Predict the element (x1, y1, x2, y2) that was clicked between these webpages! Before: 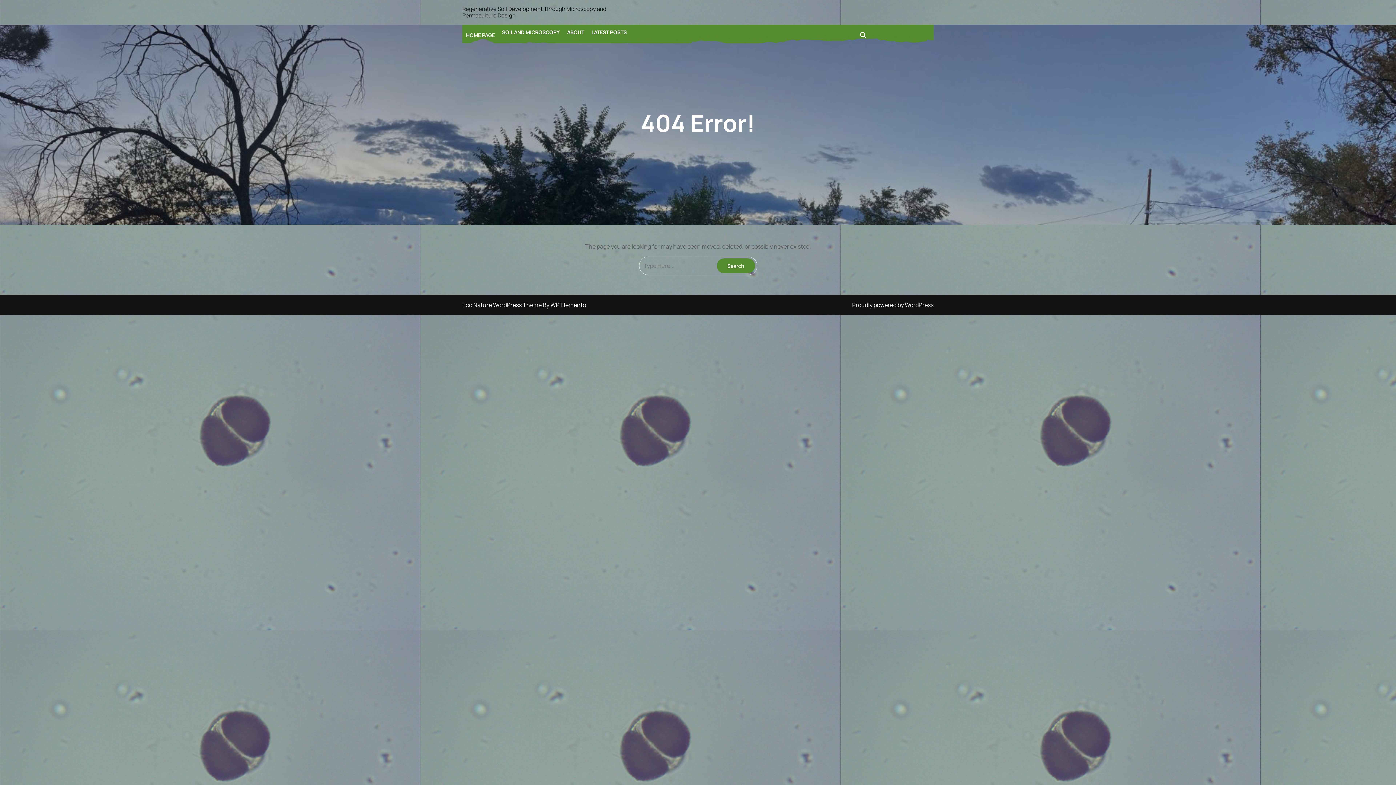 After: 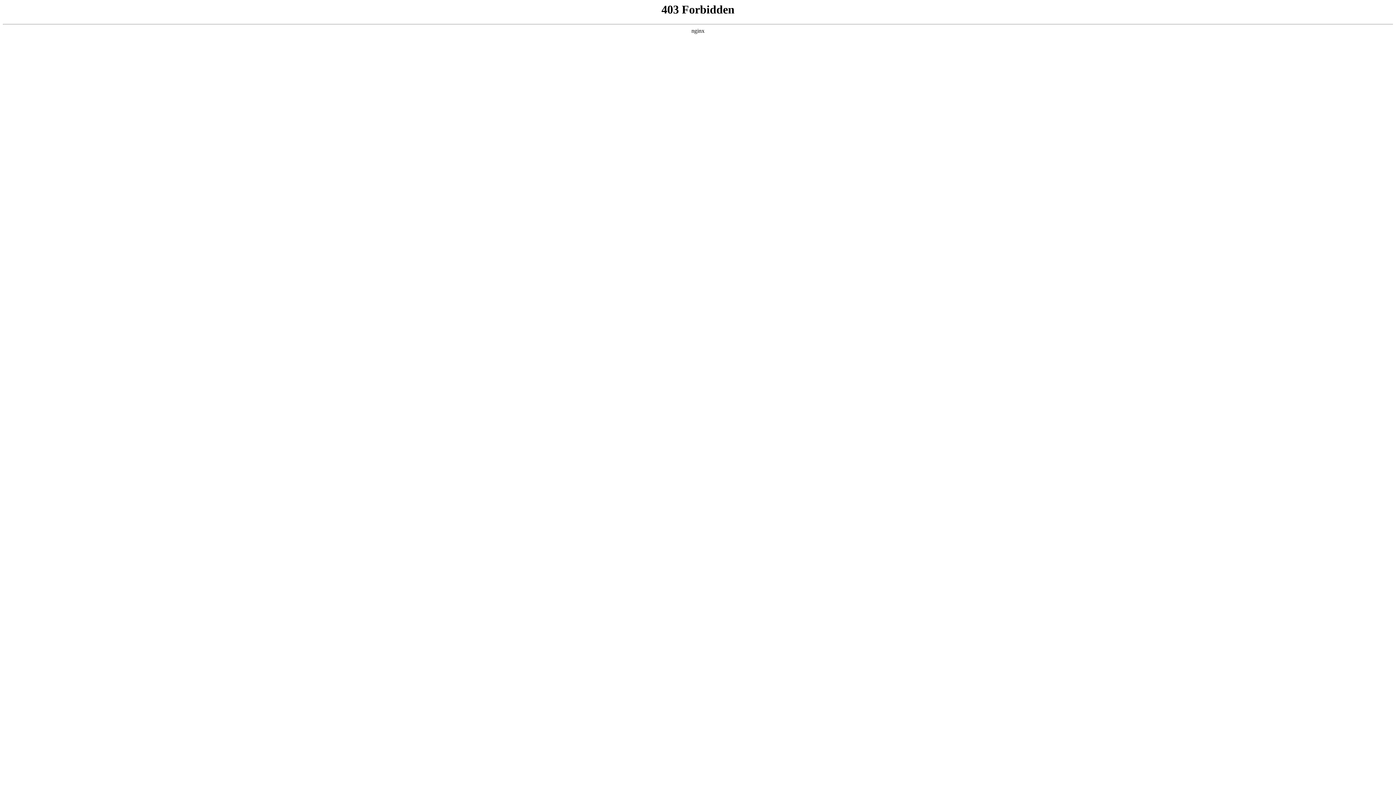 Action: bbox: (852, 301, 933, 309) label: Proudly powered by WordPress